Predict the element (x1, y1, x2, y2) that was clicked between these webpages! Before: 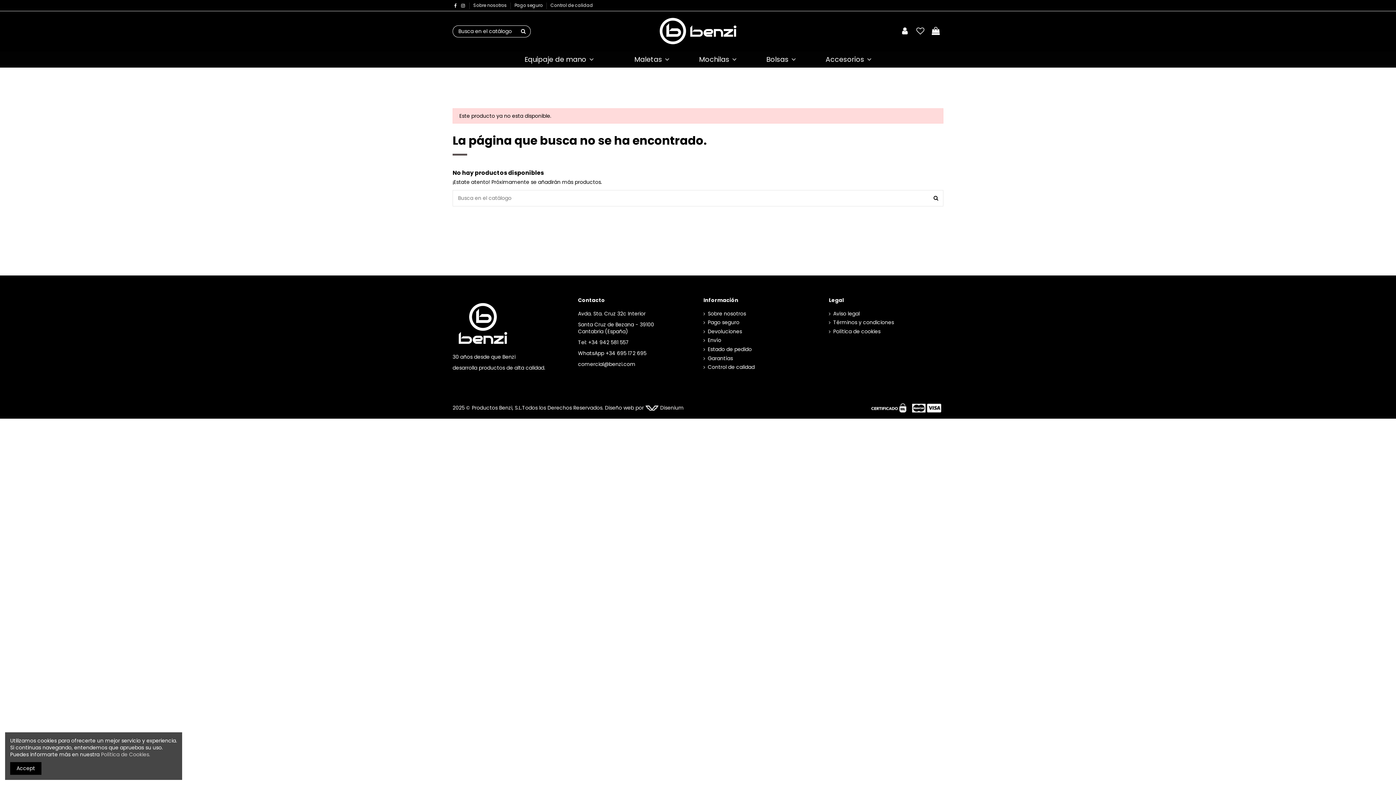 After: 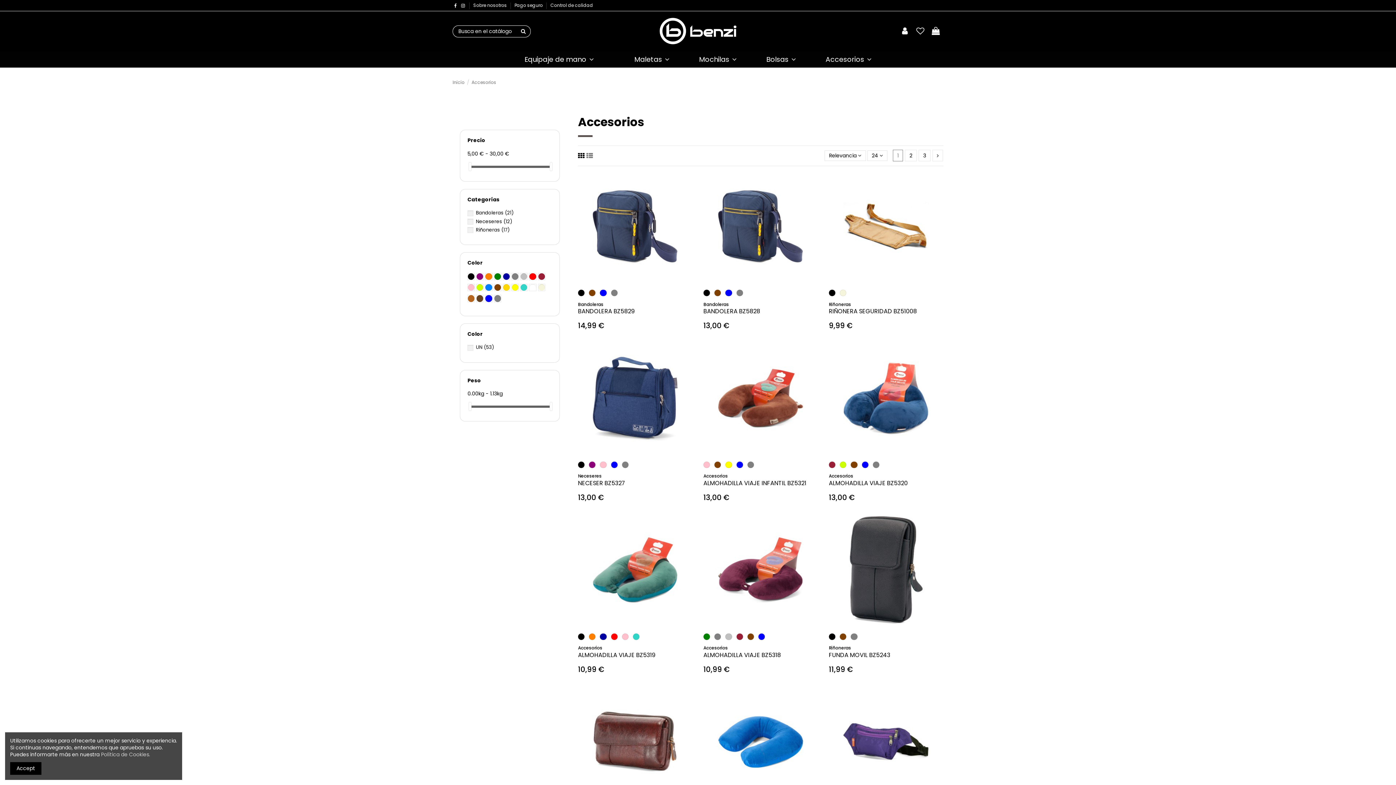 Action: label: Accesorios  bbox: (810, 51, 886, 67)